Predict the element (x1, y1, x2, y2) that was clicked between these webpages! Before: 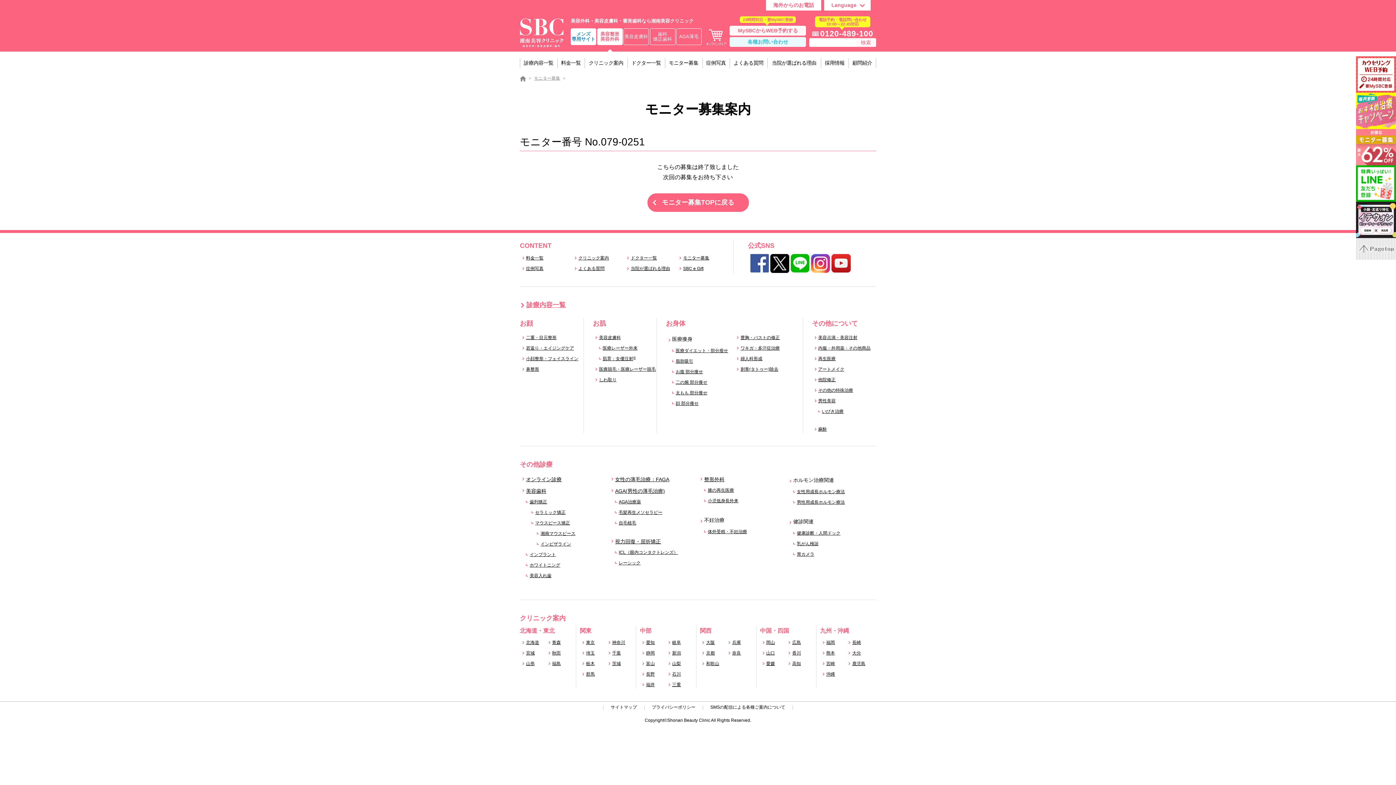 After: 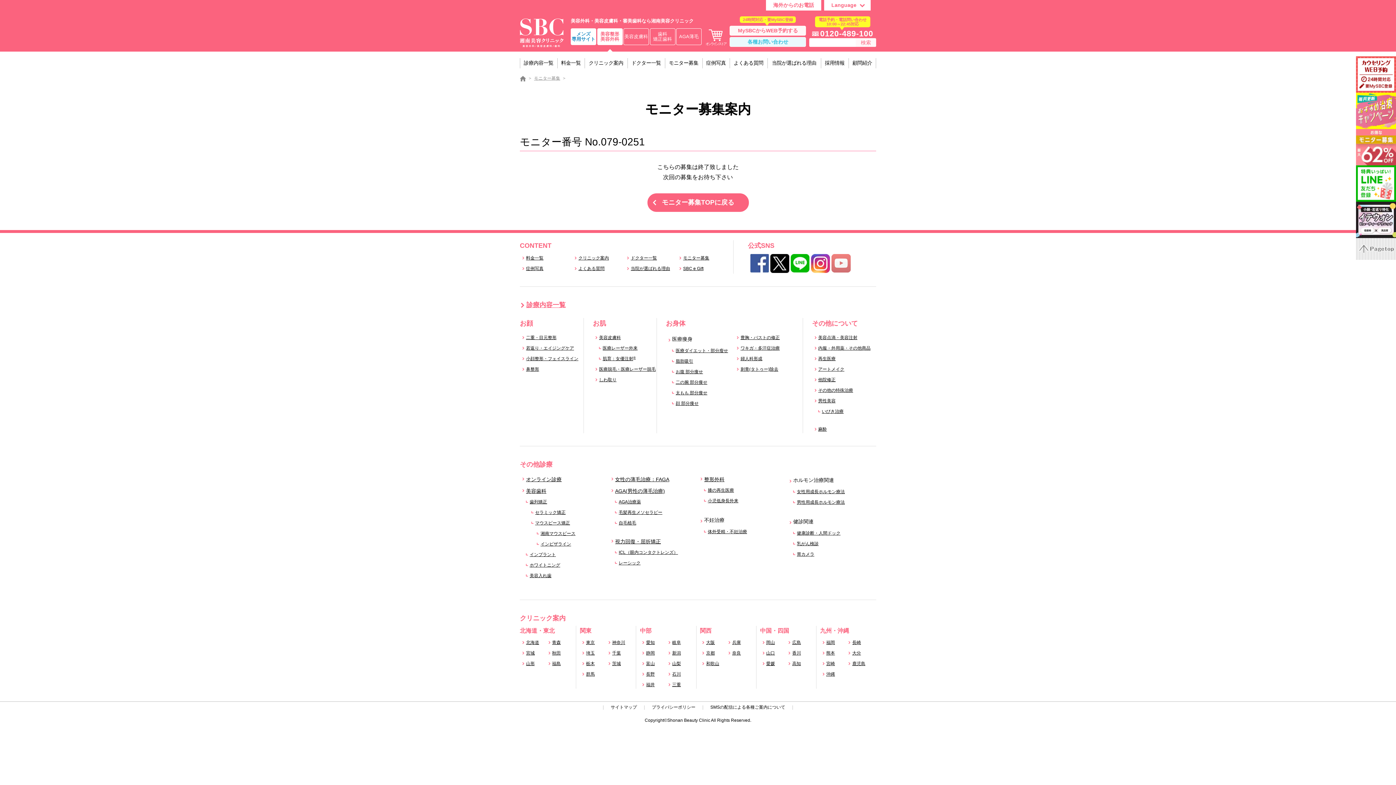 Action: bbox: (831, 254, 850, 272)